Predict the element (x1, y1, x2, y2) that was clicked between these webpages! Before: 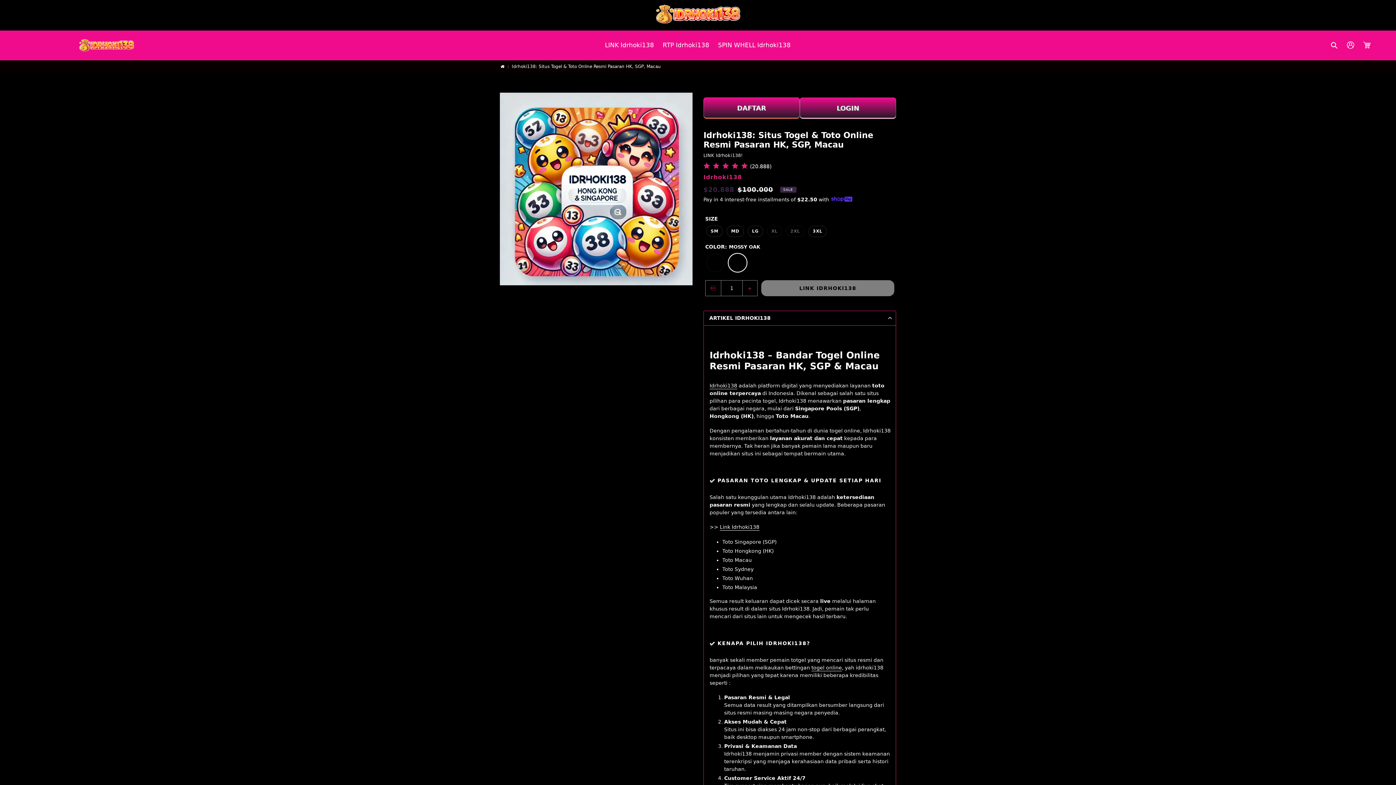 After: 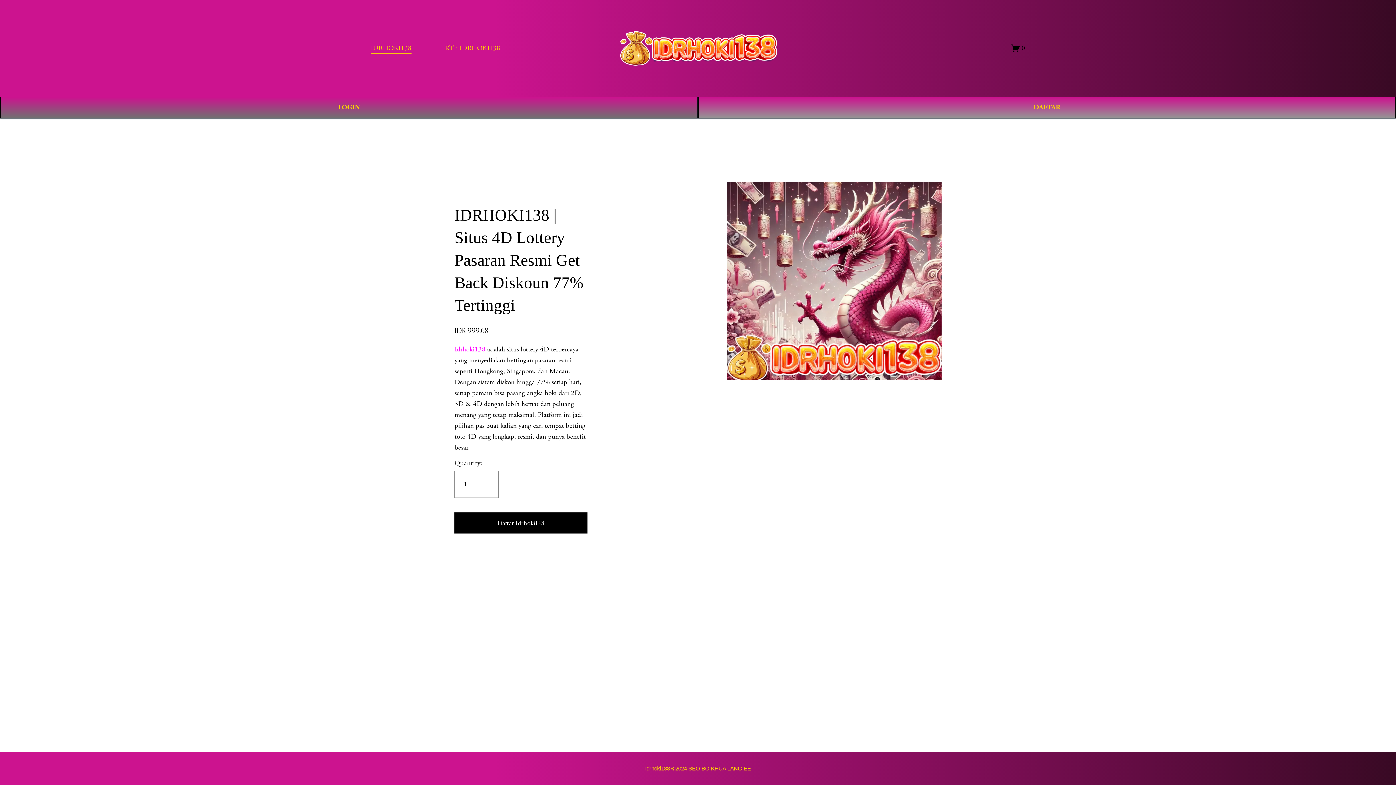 Action: label: Link Idrhoki138 bbox: (720, 524, 759, 531)